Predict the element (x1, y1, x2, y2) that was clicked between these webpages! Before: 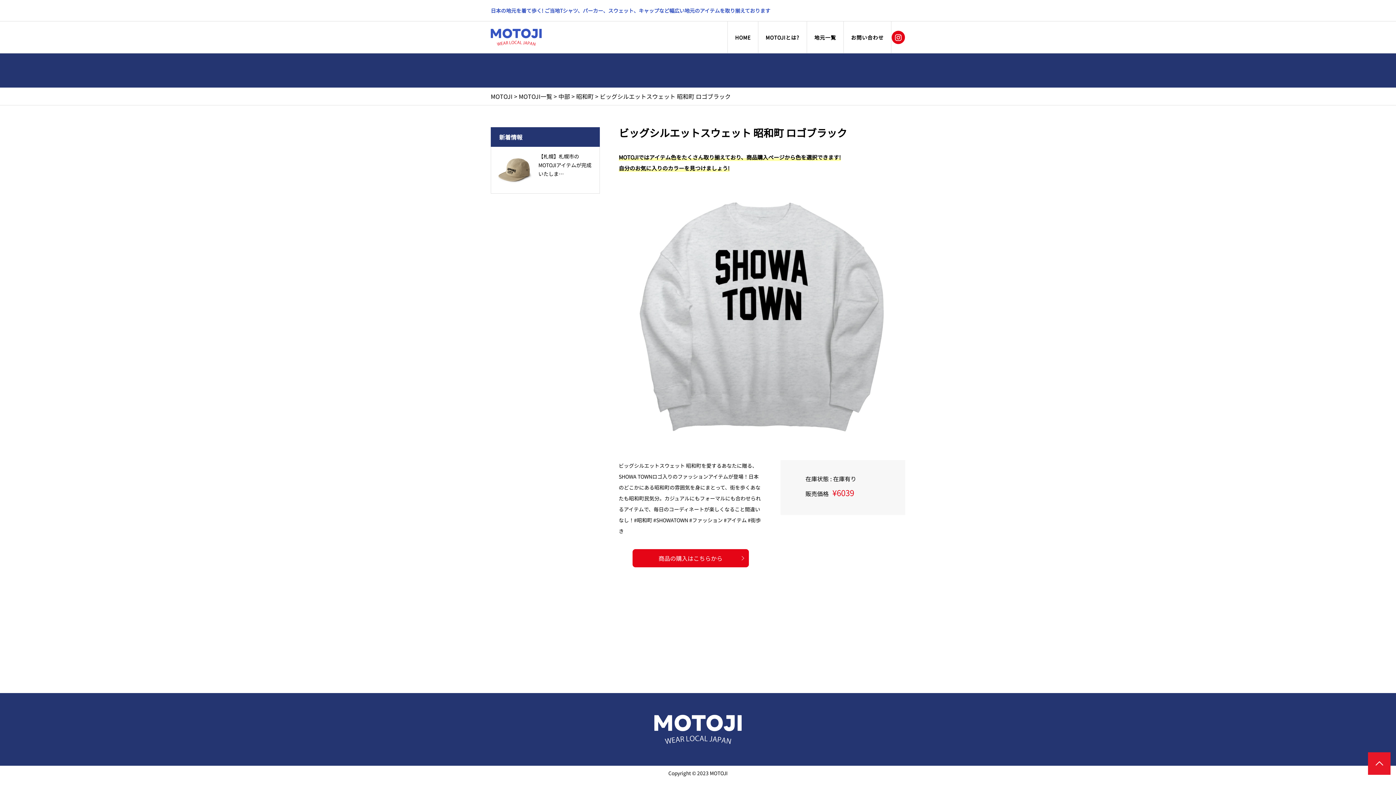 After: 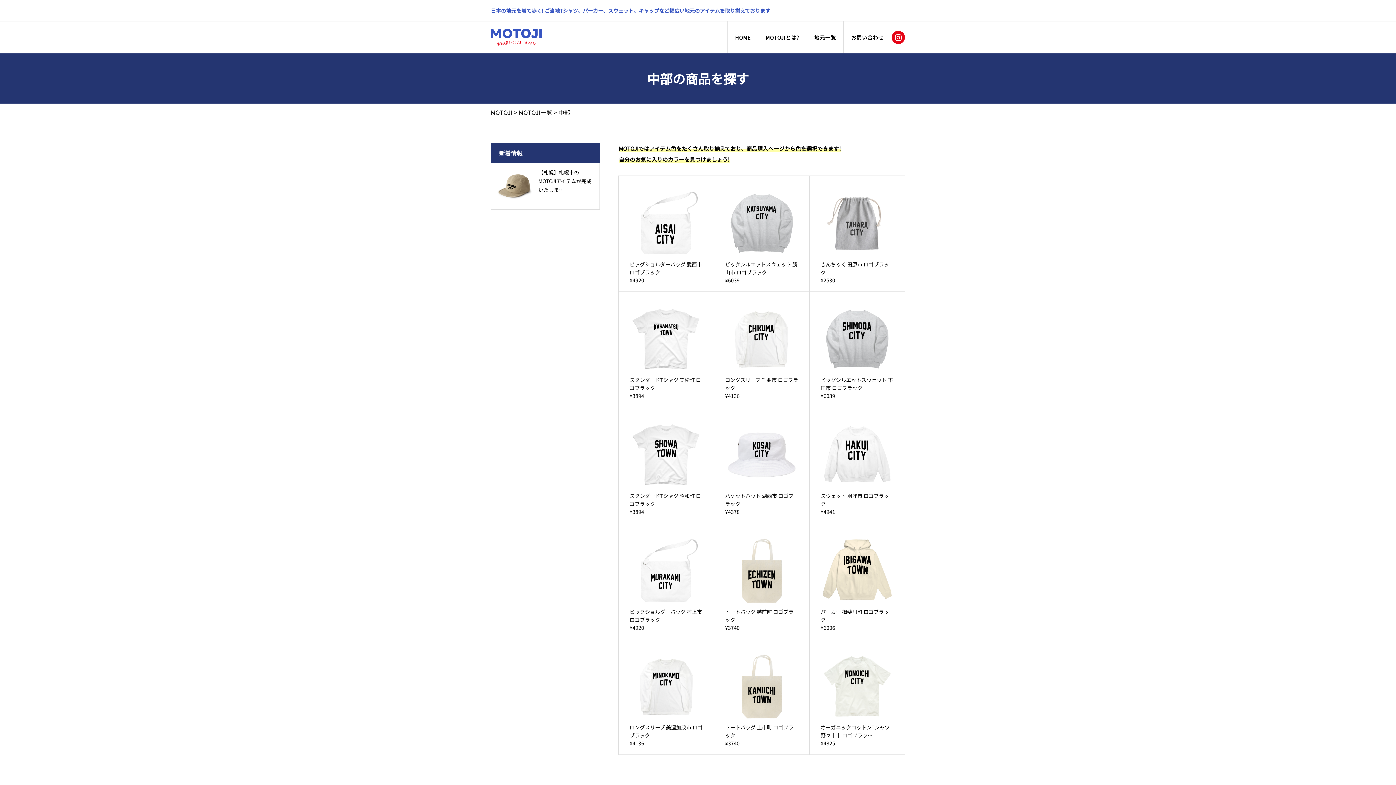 Action: label: 中部 bbox: (558, 92, 570, 100)